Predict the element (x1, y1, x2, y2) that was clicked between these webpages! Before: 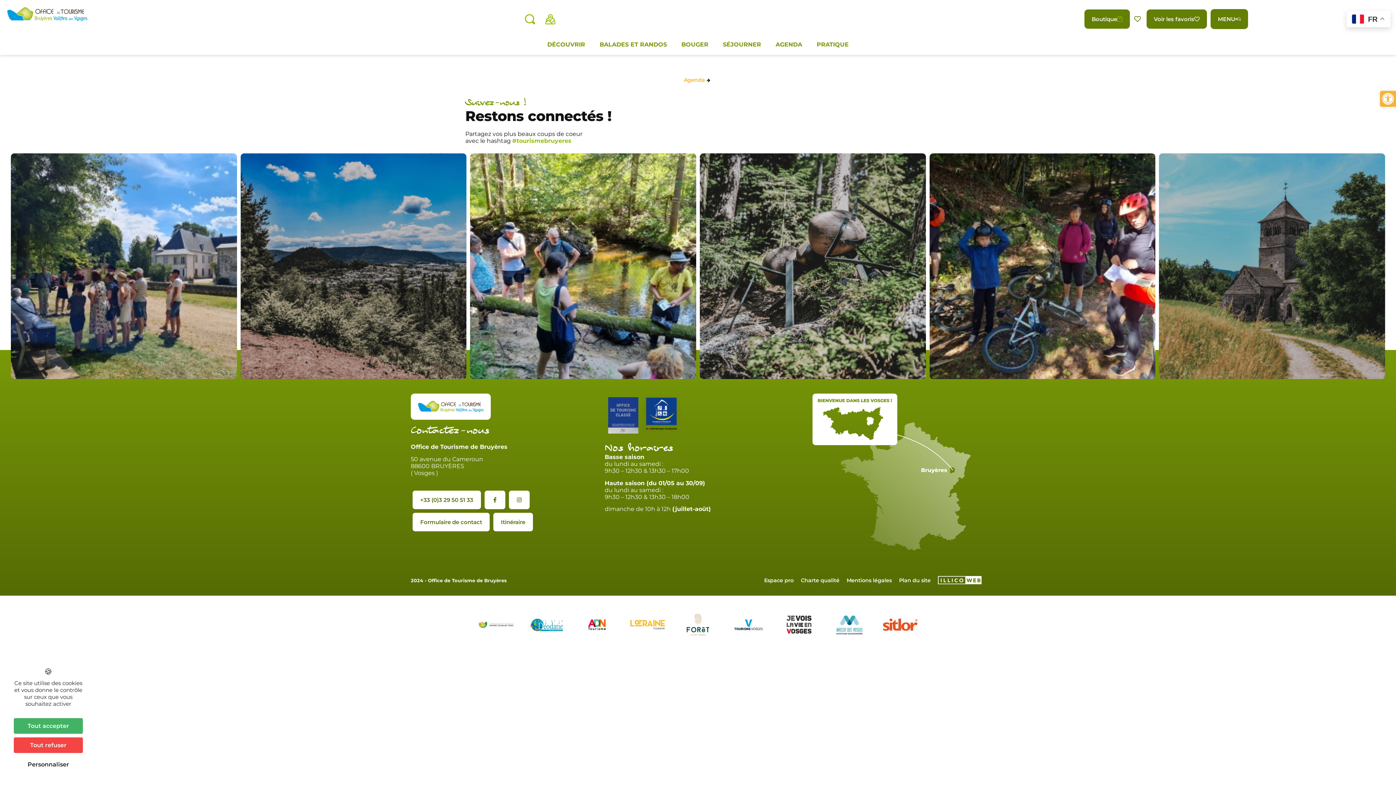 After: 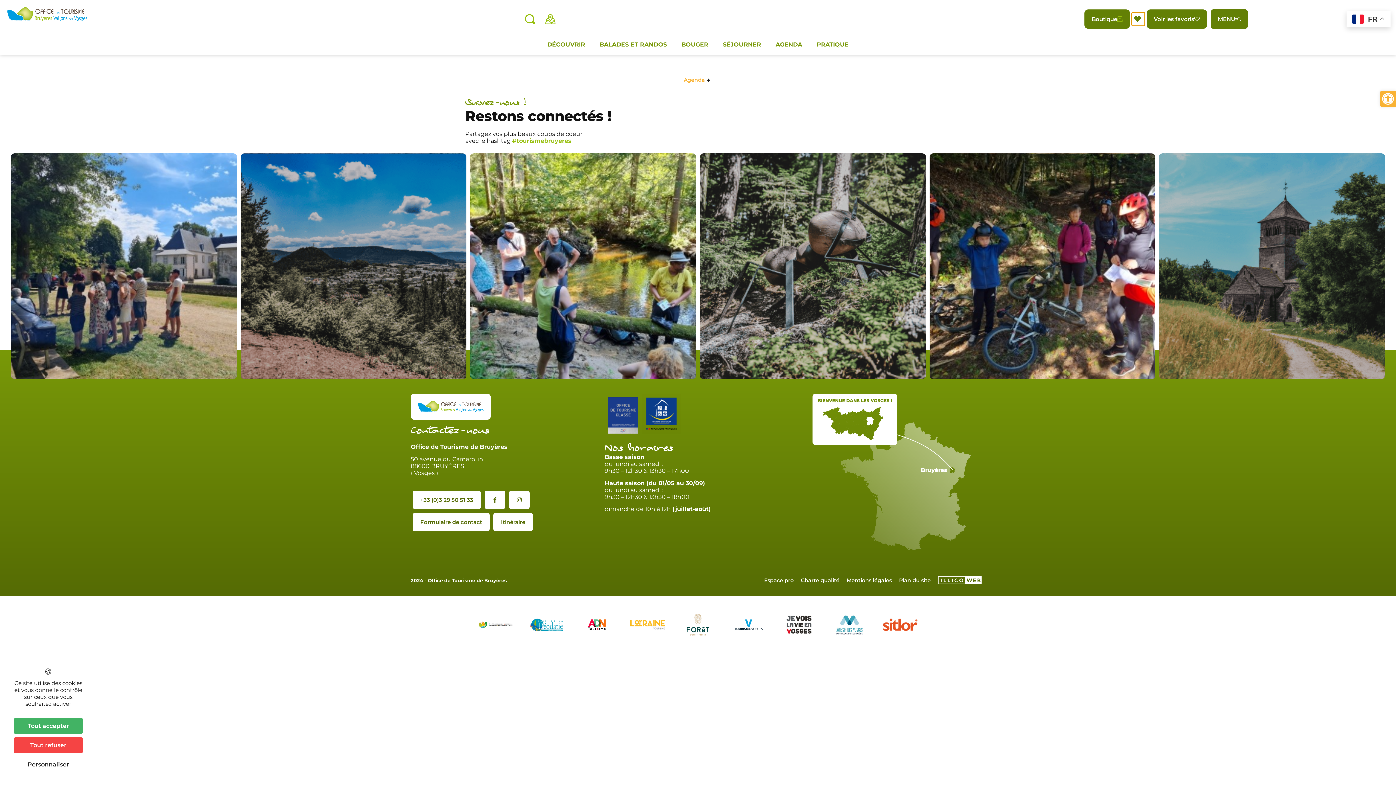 Action: label: Ajouter aux favoris bbox: (1131, 12, 1145, 25)